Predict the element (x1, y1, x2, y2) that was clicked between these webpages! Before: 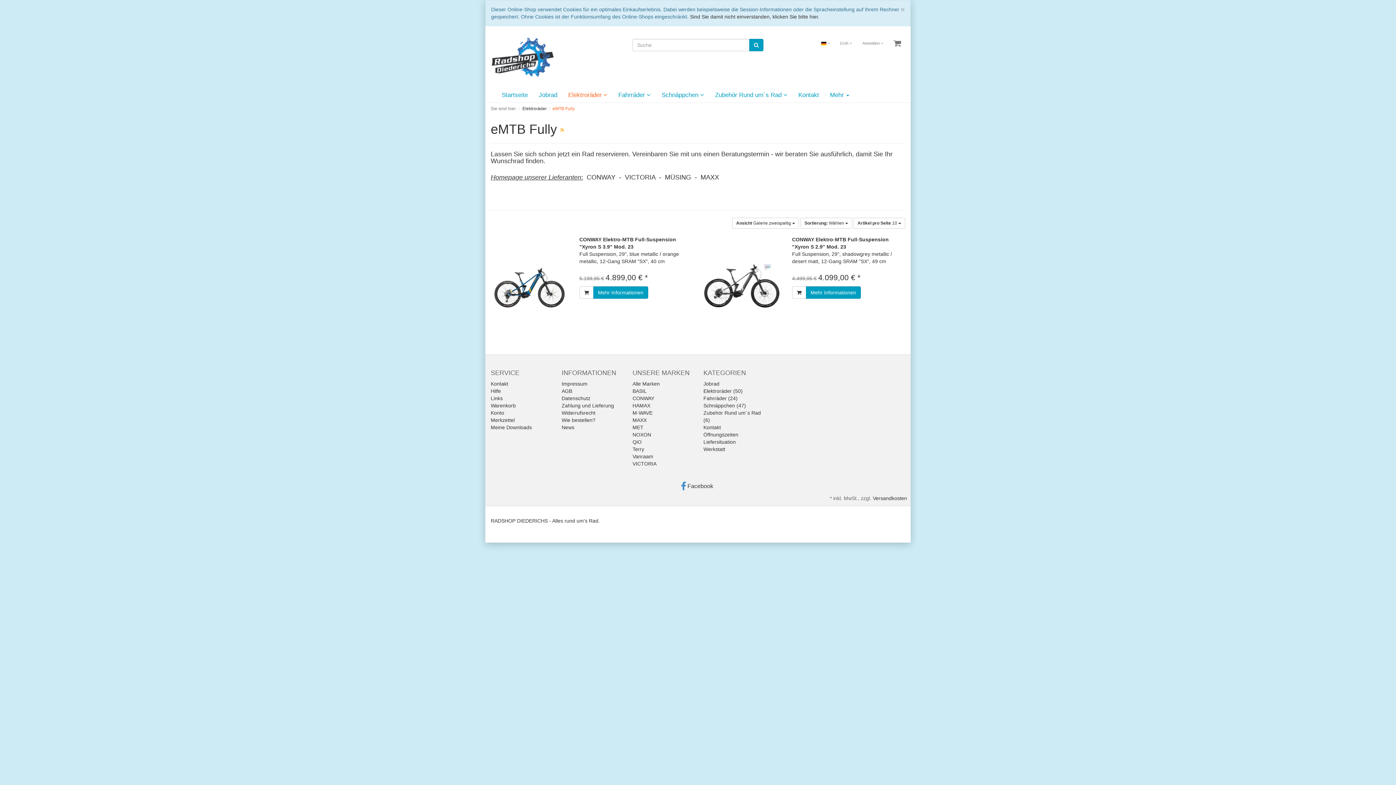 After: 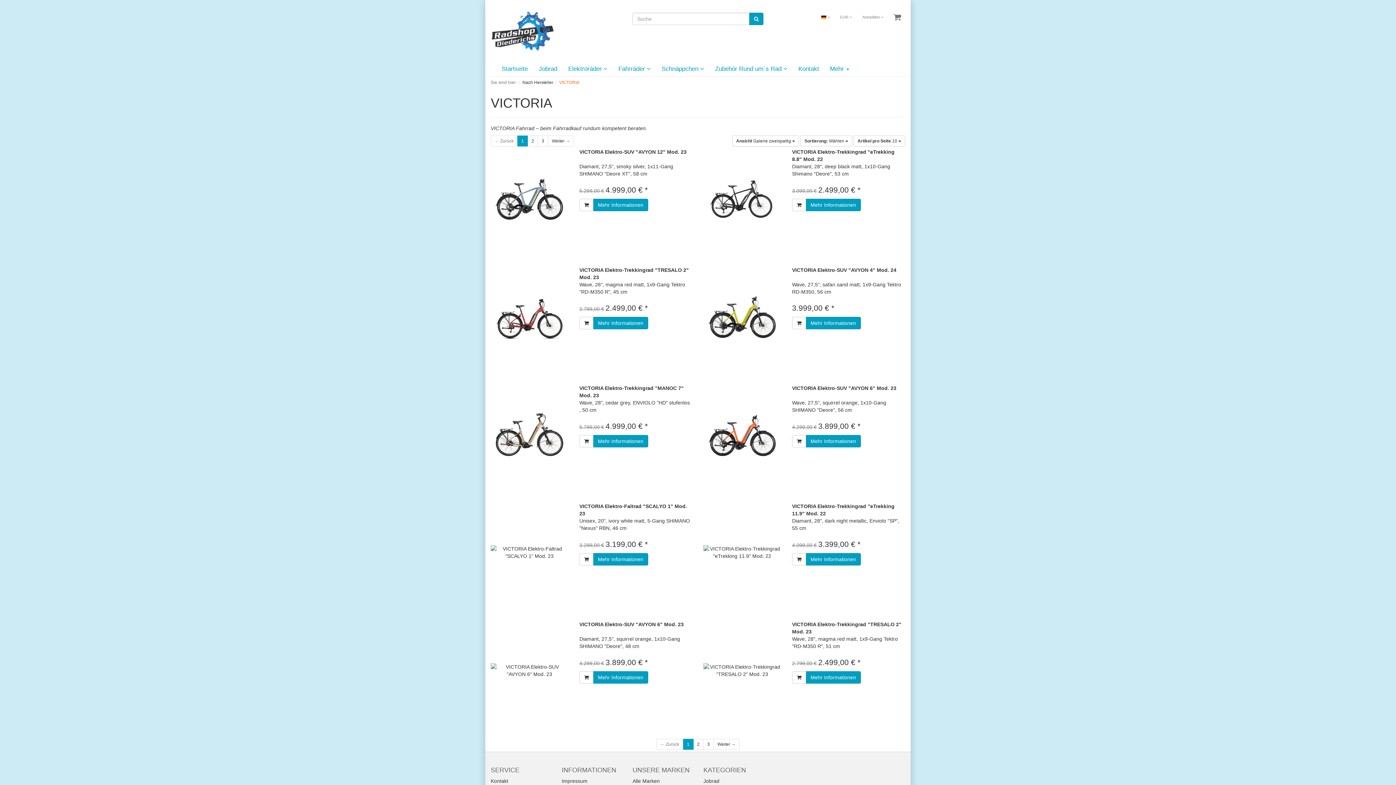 Action: label: VICTORIA bbox: (632, 461, 656, 466)